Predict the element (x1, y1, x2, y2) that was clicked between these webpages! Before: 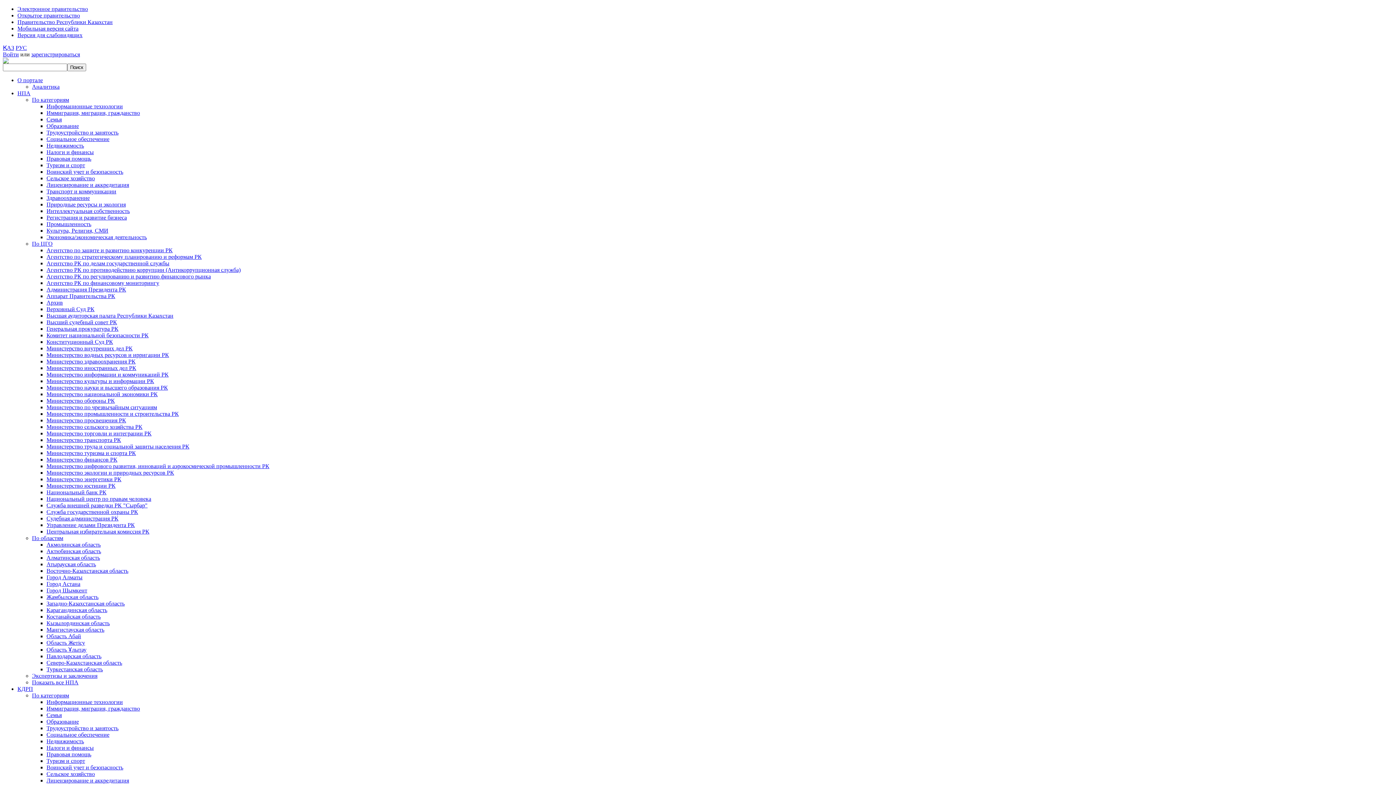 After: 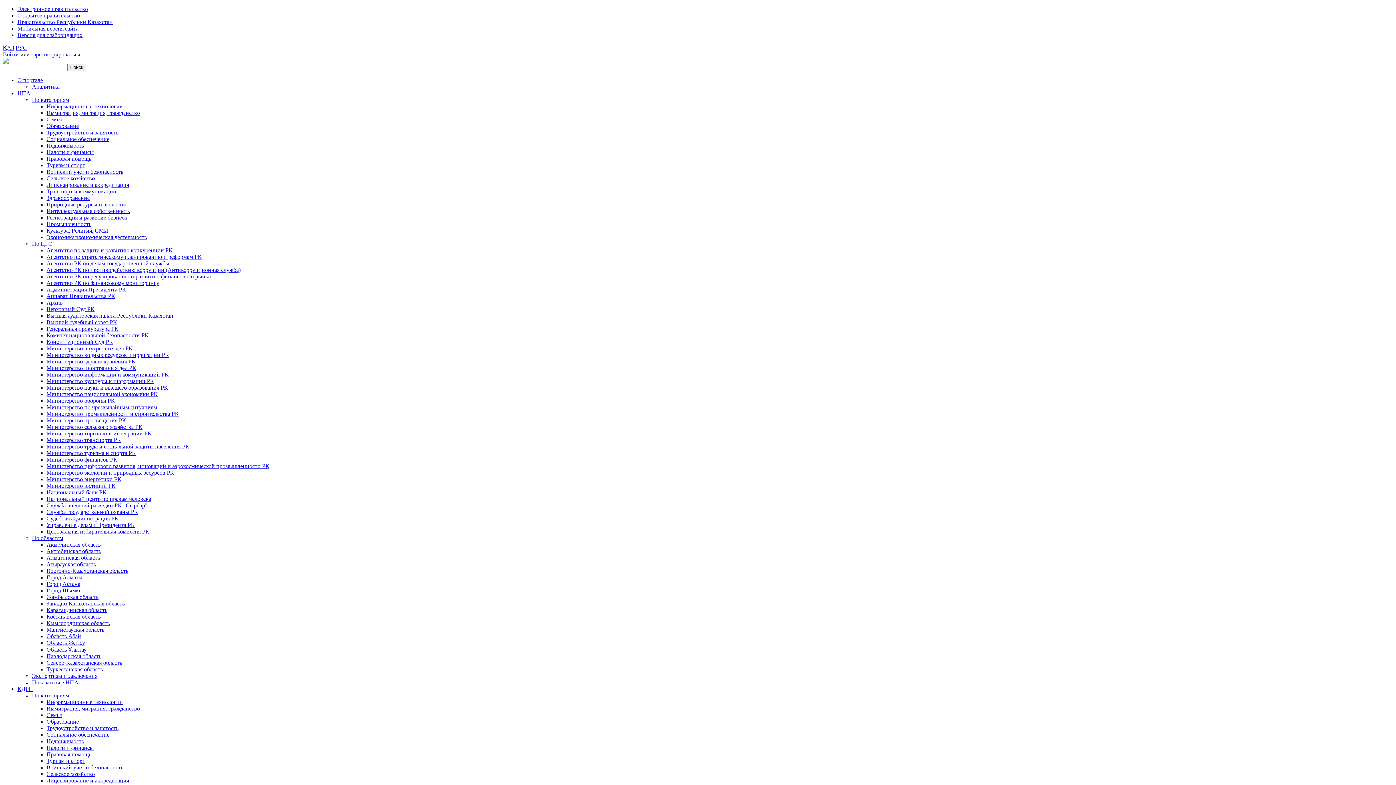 Action: label: Актюбинская область bbox: (46, 548, 101, 554)